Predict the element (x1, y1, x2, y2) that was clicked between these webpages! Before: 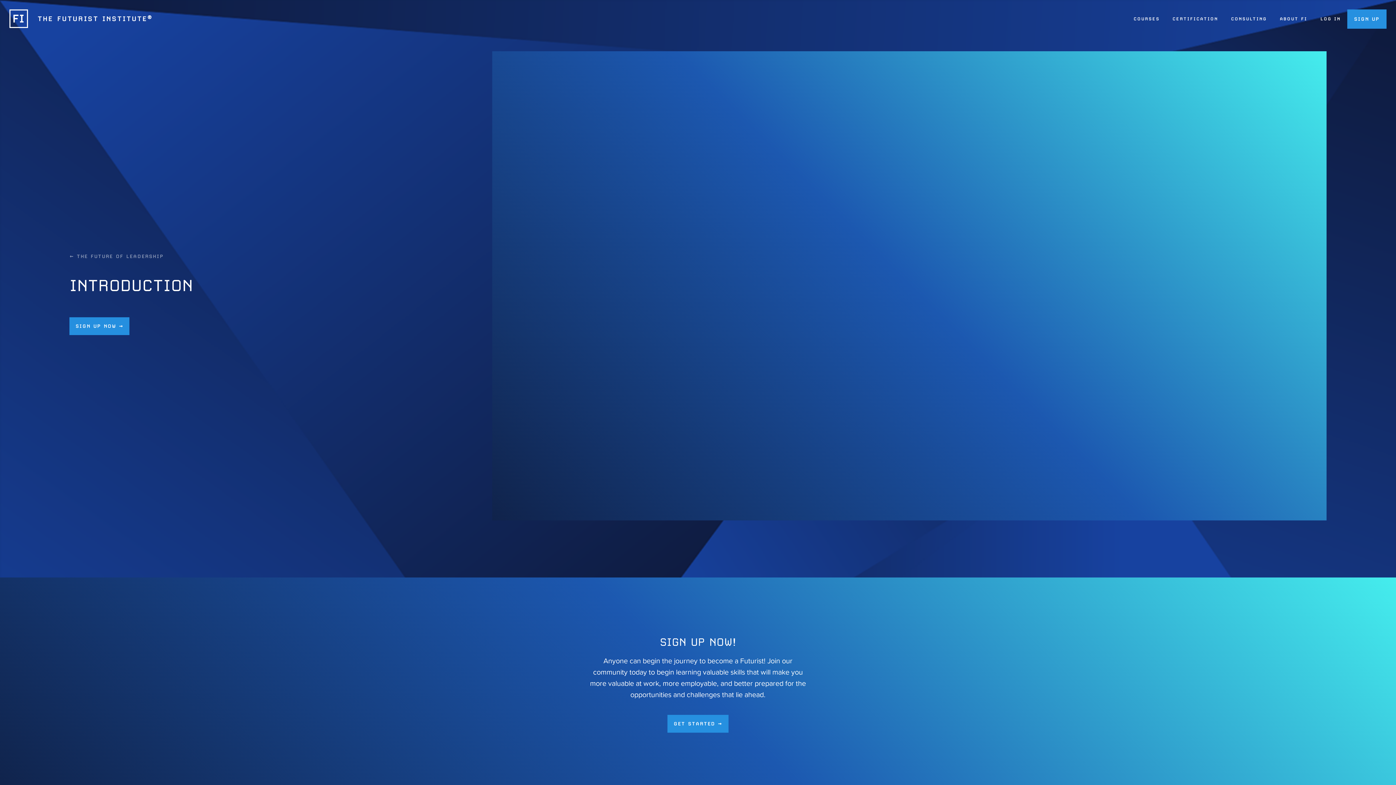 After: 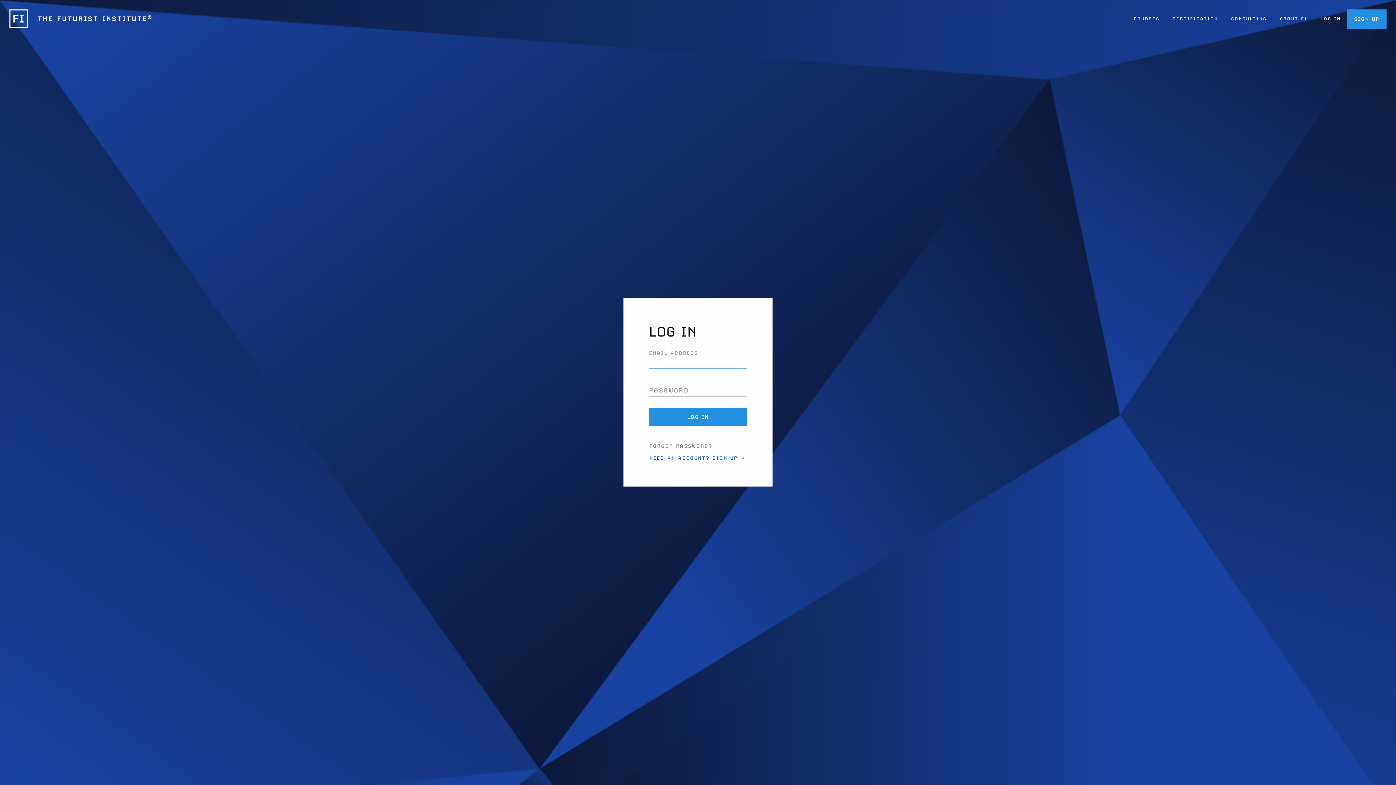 Action: label: LOG IN bbox: (1314, 9, 1347, 27)